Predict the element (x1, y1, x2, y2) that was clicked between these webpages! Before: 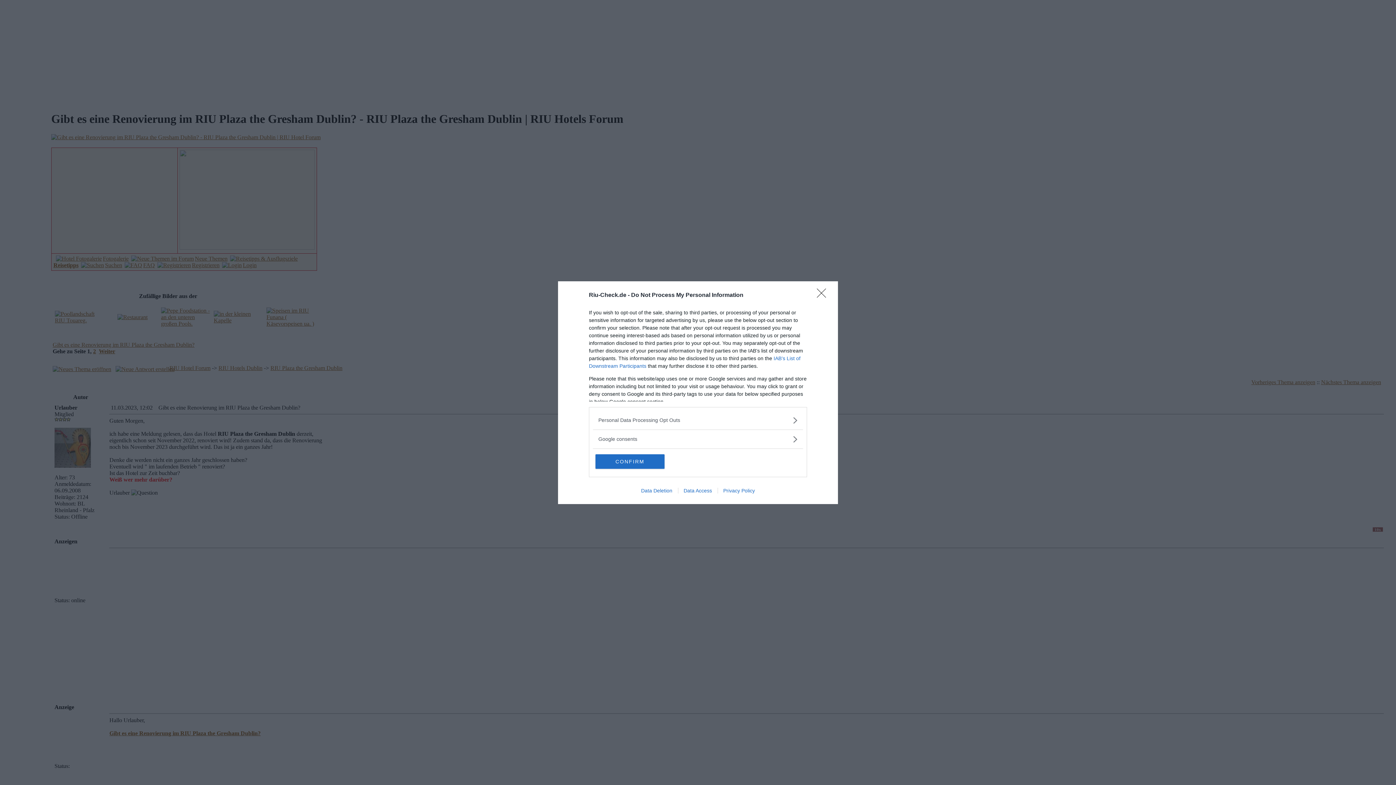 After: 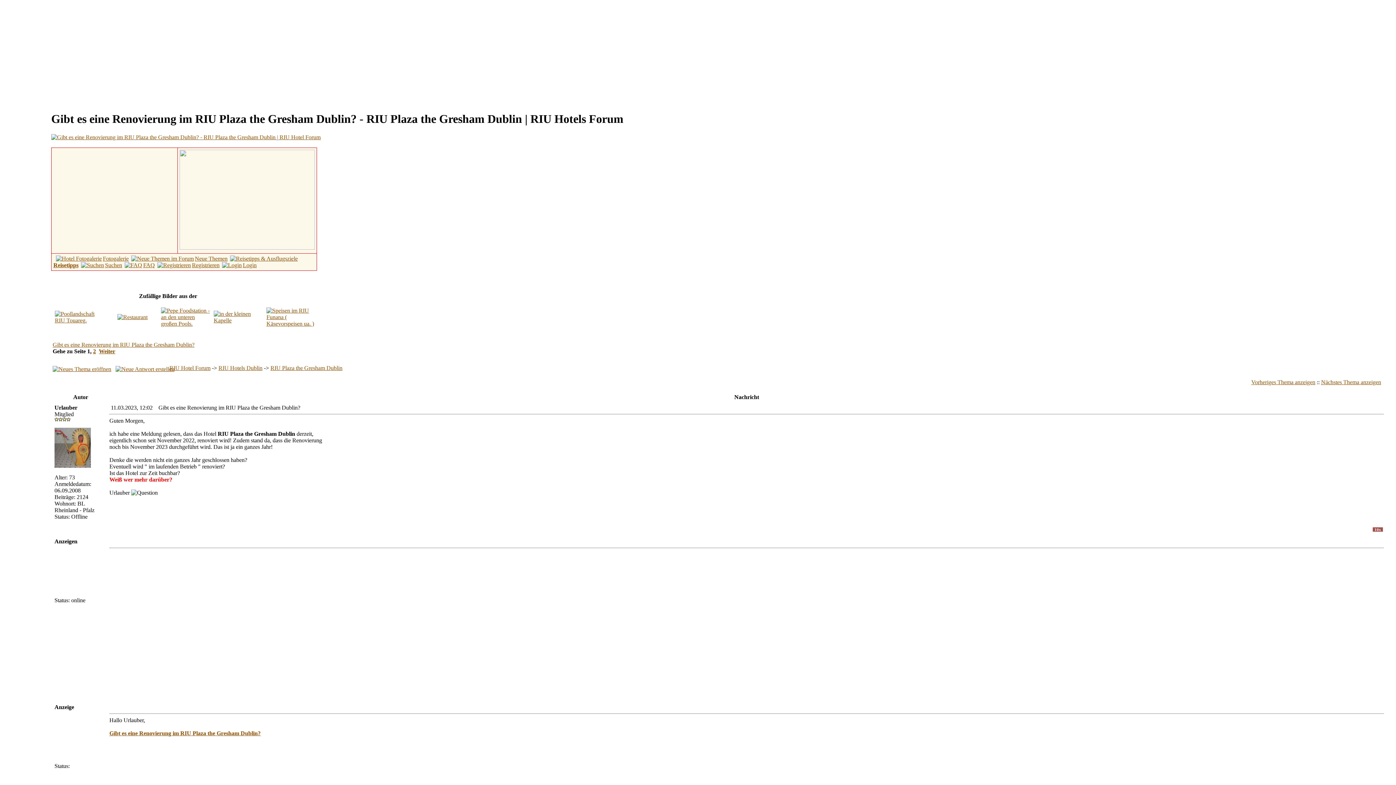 Action: bbox: (595, 454, 664, 468) label: CONFIRM